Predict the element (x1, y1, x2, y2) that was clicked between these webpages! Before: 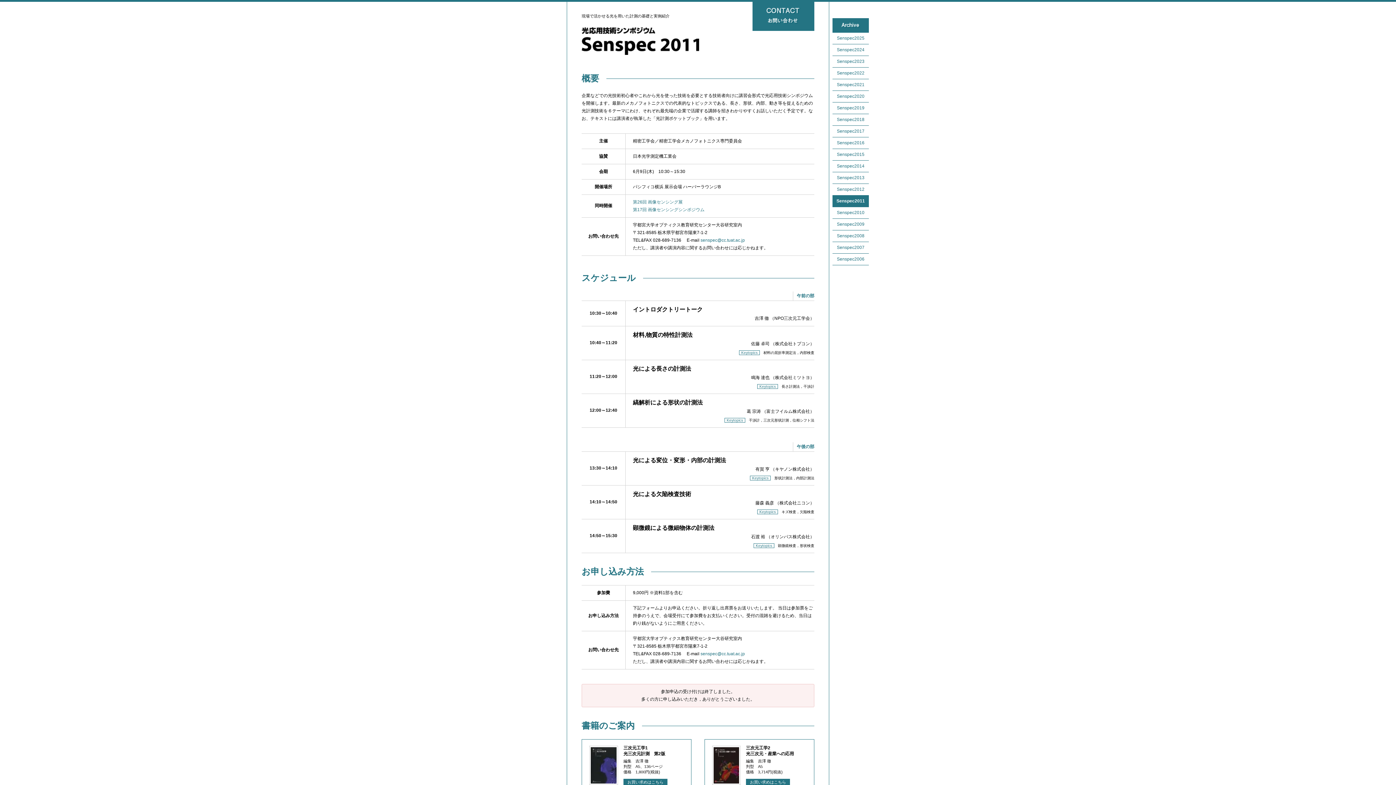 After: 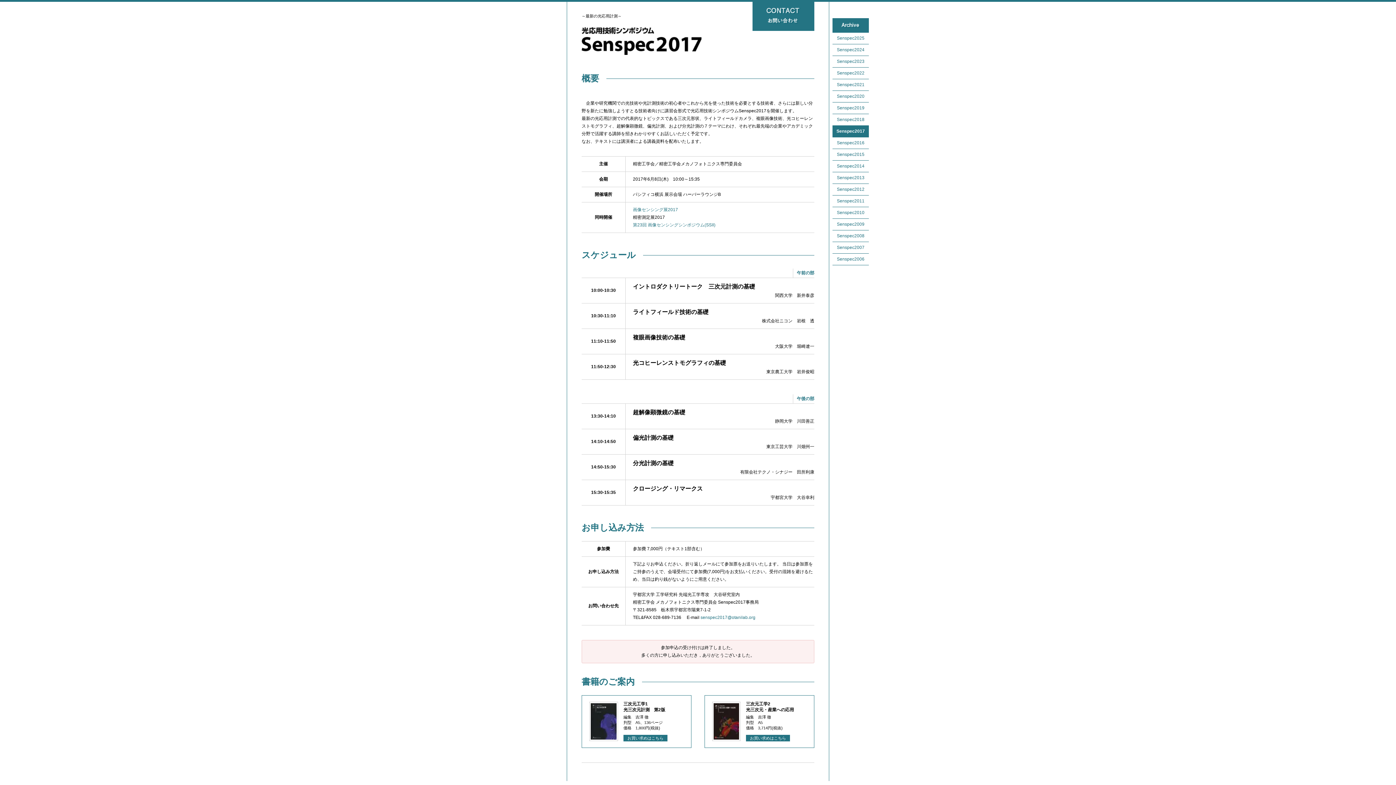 Action: label: Senspec2017 bbox: (832, 125, 869, 137)